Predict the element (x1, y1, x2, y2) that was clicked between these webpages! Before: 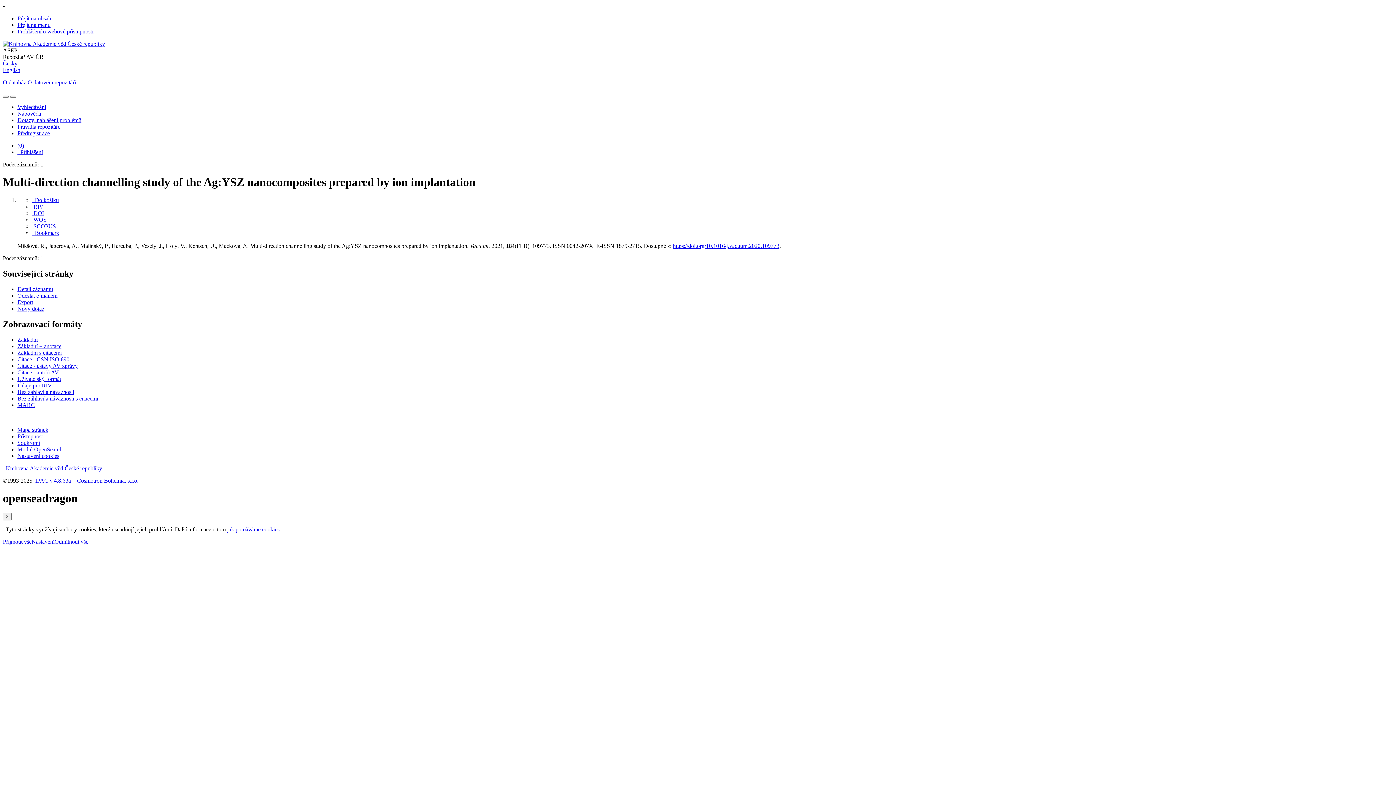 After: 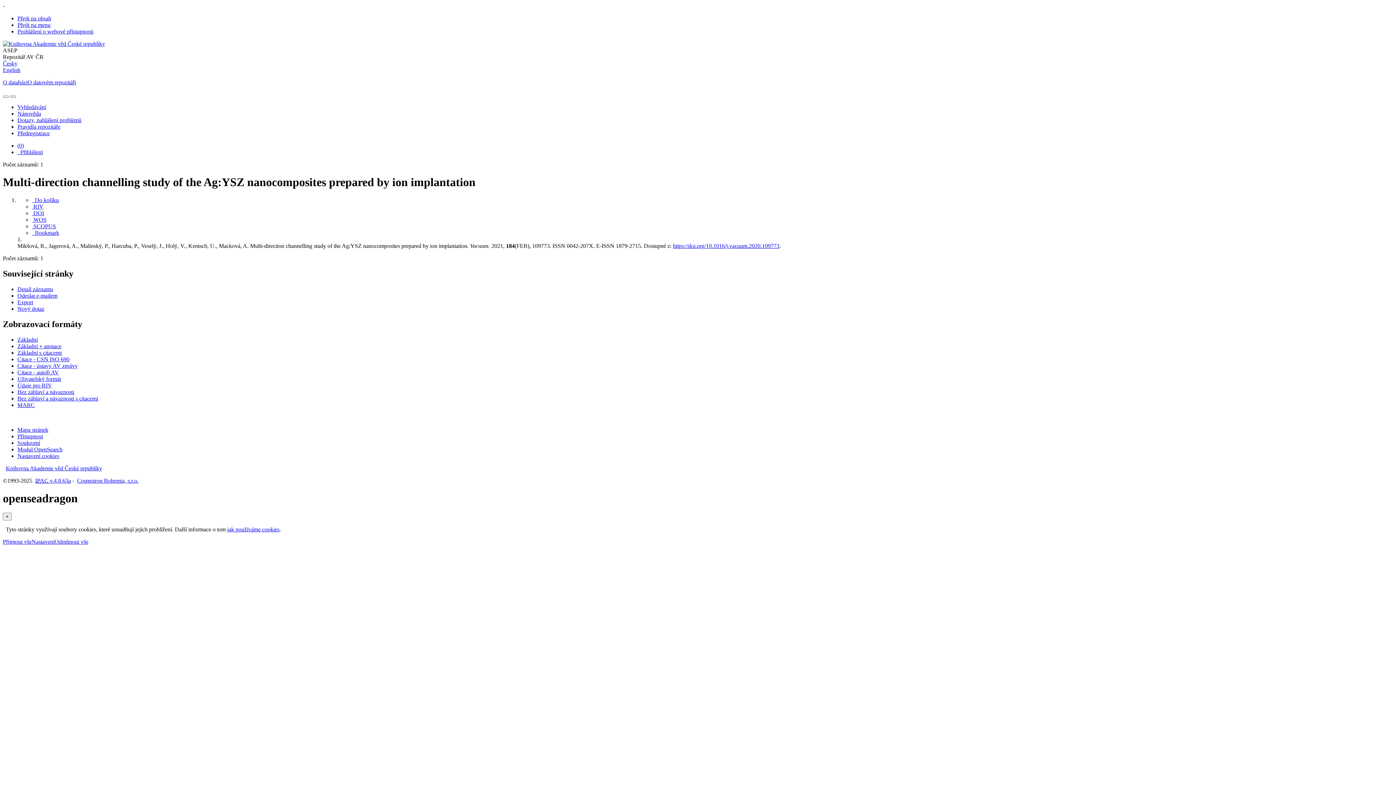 Action: bbox: (32, 203, 43, 209) label:  RIV